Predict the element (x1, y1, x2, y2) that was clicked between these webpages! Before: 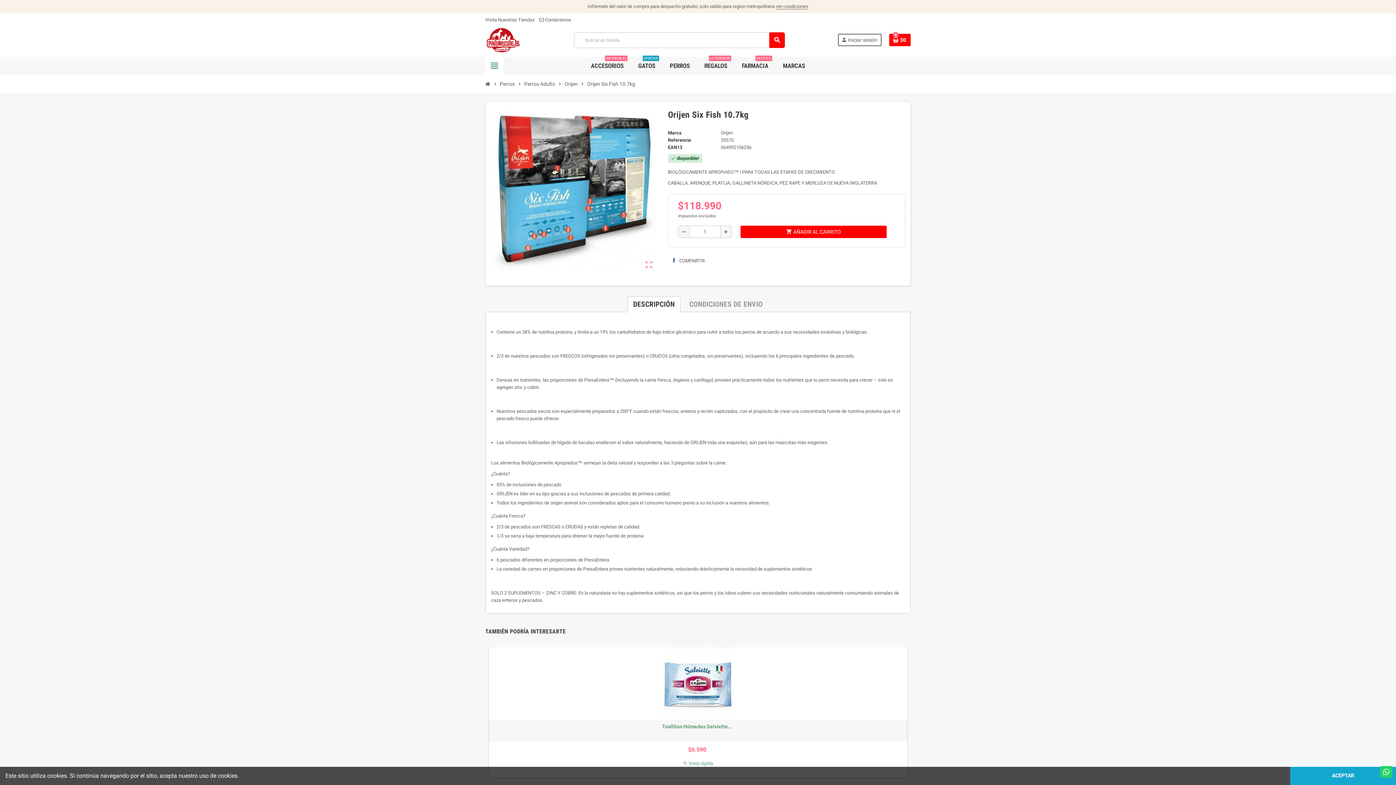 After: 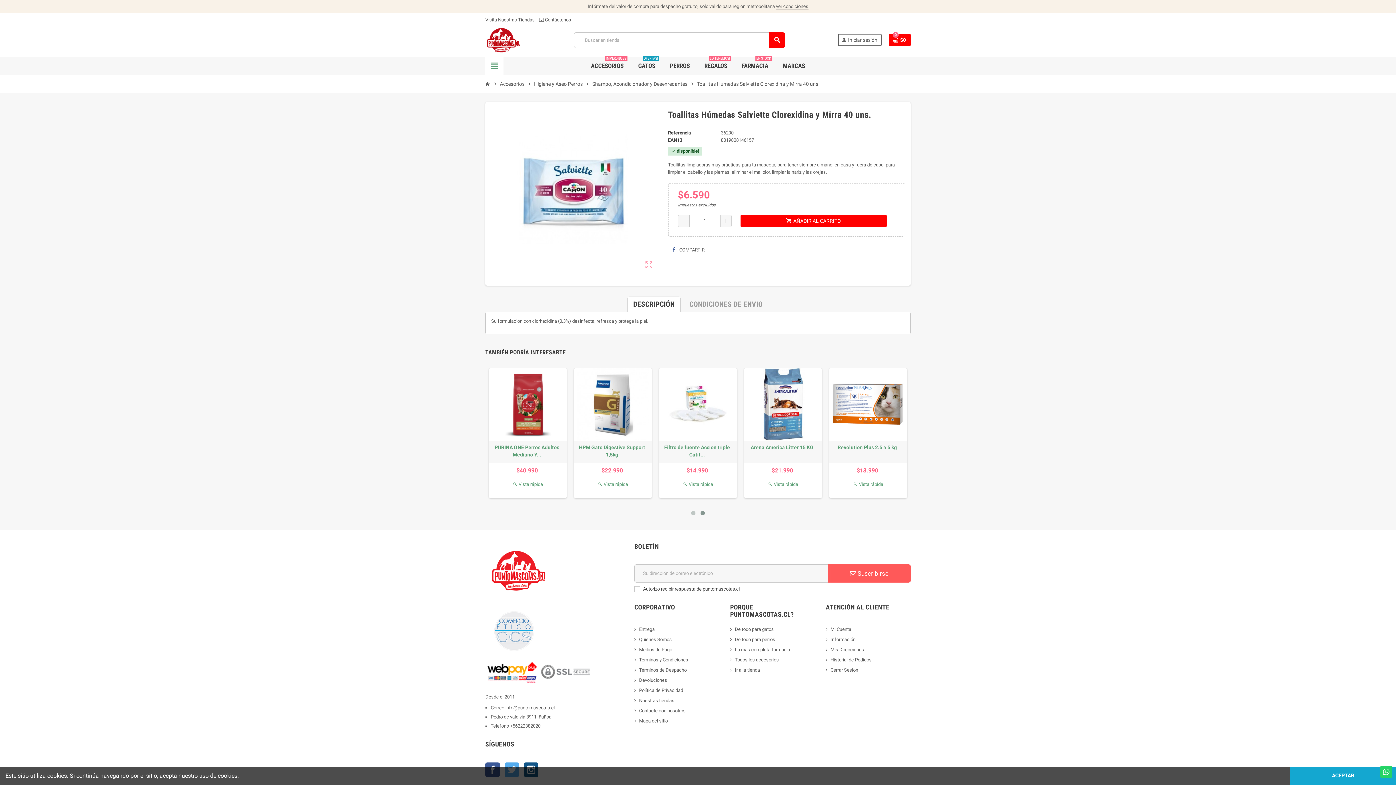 Action: label: Toallitas Húmedas Salviette... bbox: (662, 723, 732, 729)